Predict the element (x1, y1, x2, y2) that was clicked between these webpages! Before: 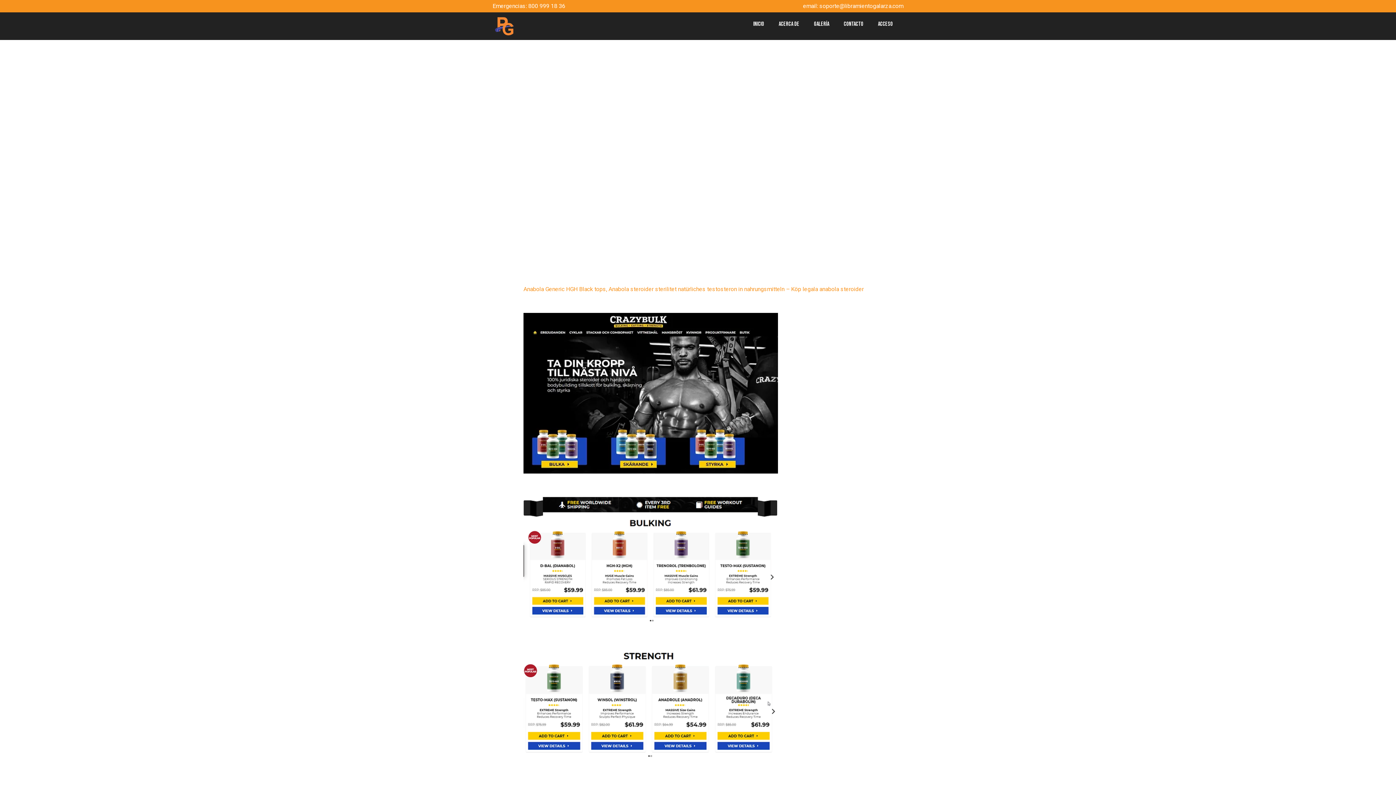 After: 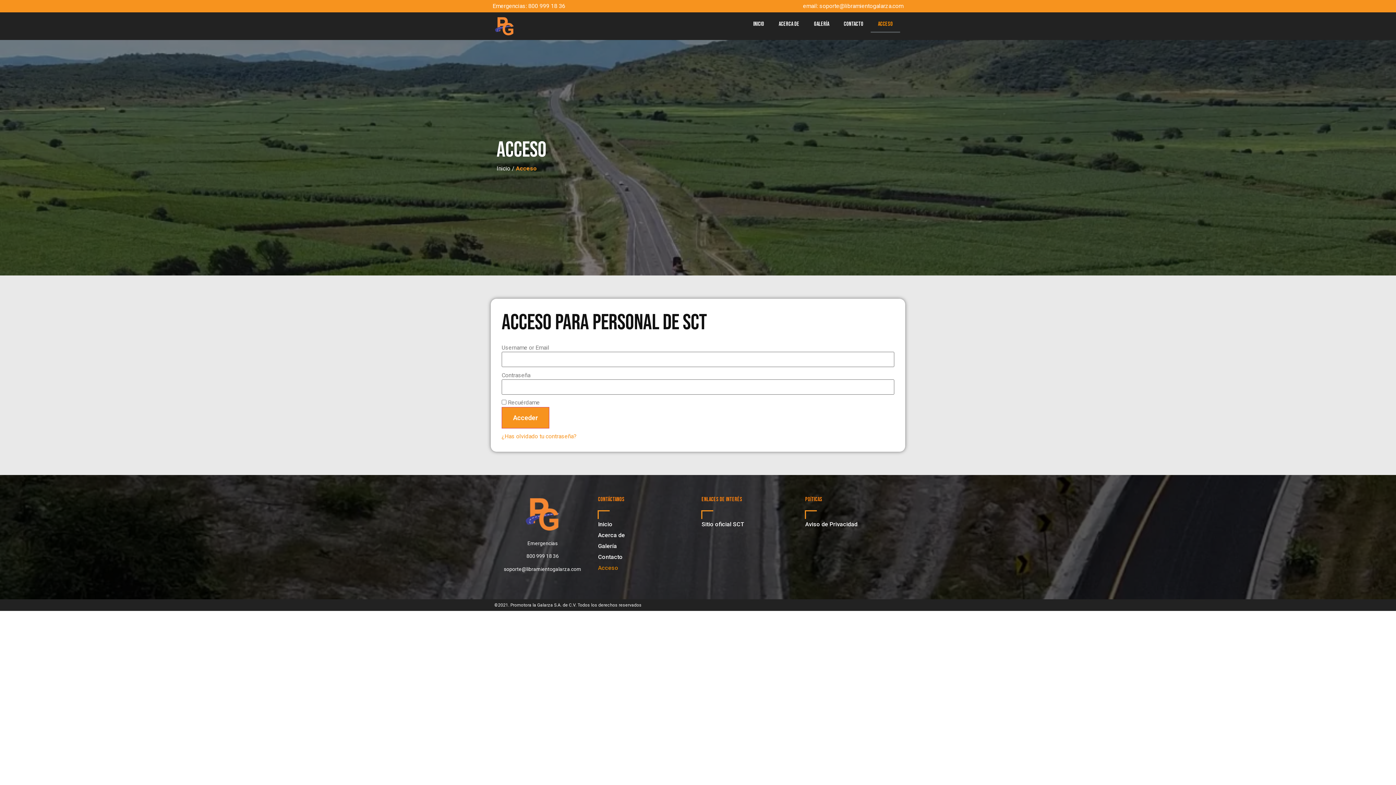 Action: label: Acceso bbox: (870, 16, 900, 32)